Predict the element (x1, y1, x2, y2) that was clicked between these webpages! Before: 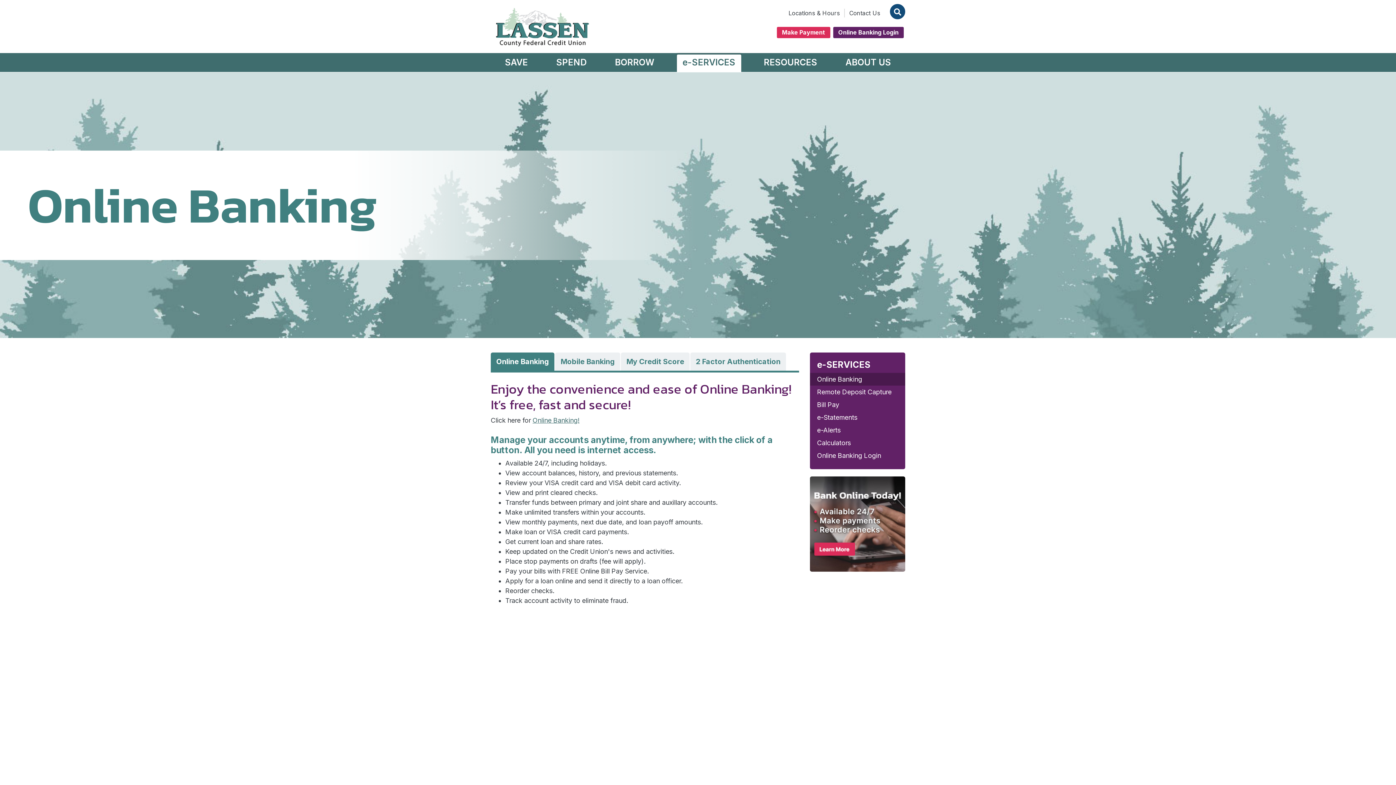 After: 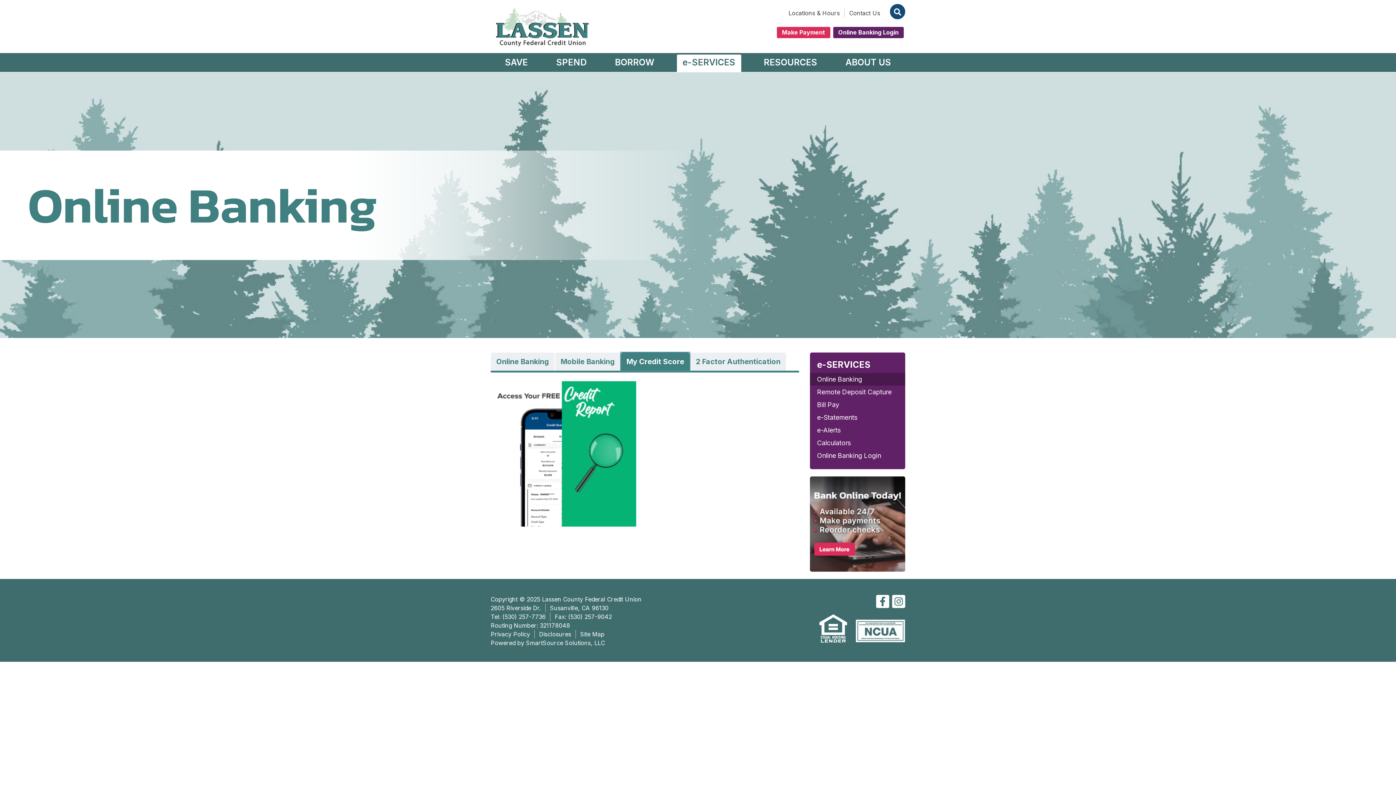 Action: bbox: (621, 352, 689, 371) label: My Credit Score